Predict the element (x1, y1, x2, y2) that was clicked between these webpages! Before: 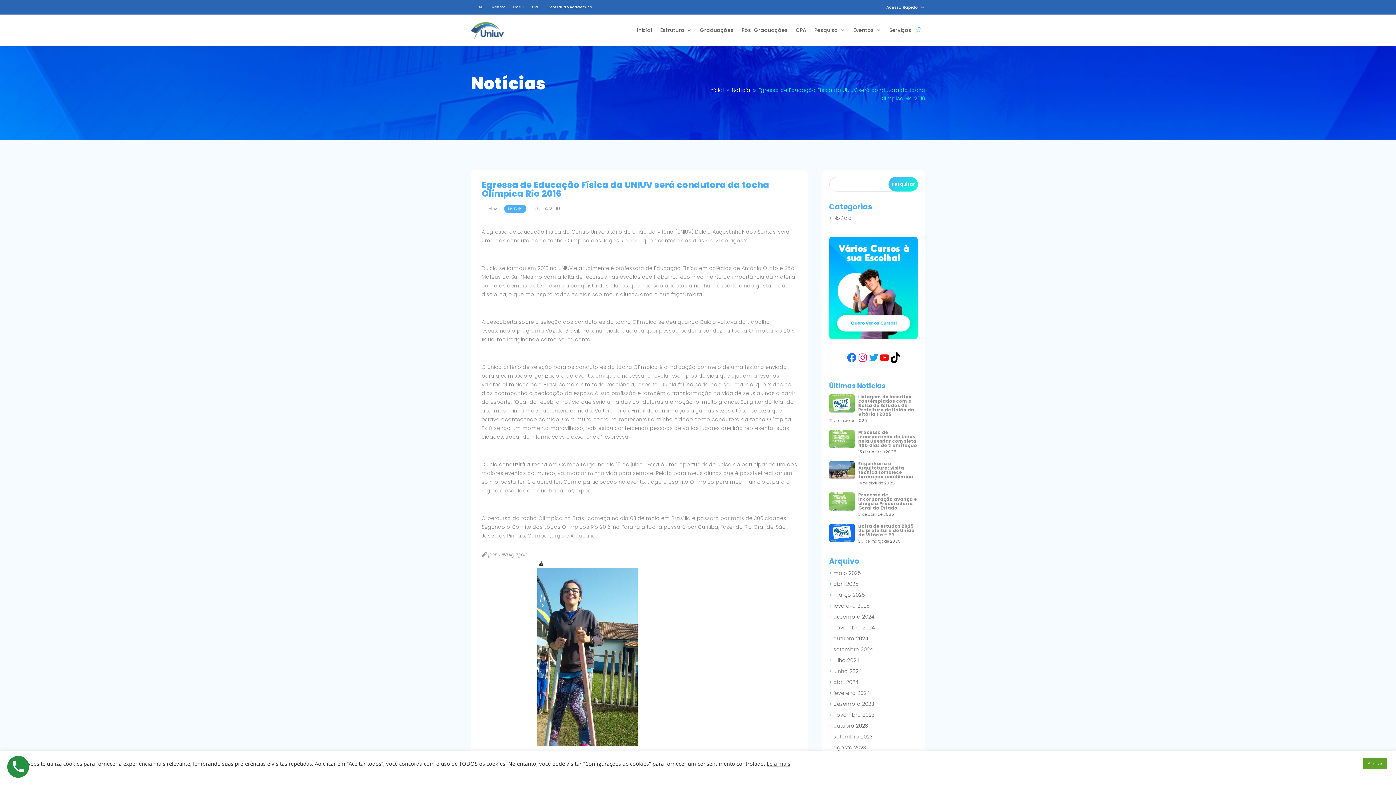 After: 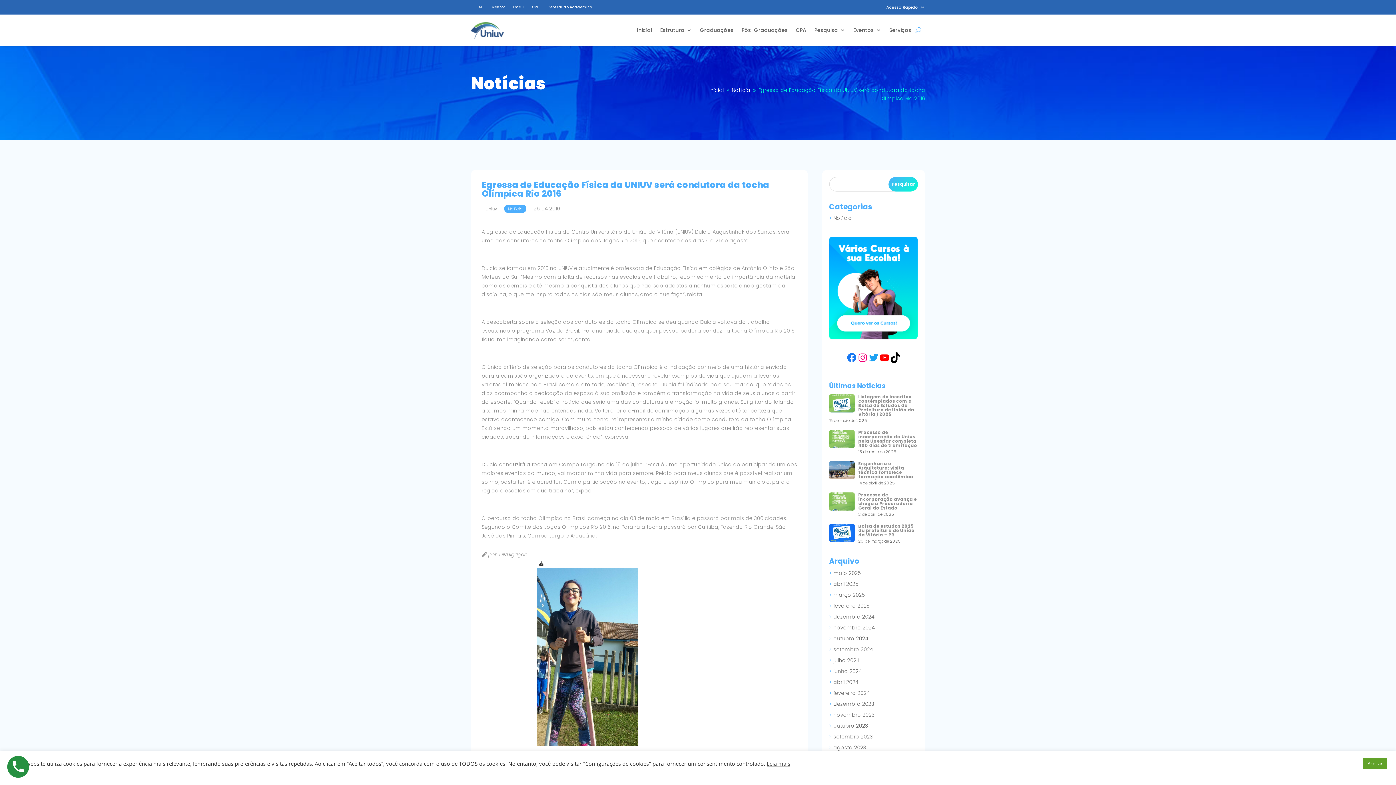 Action: bbox: (537, 560, 545, 567)